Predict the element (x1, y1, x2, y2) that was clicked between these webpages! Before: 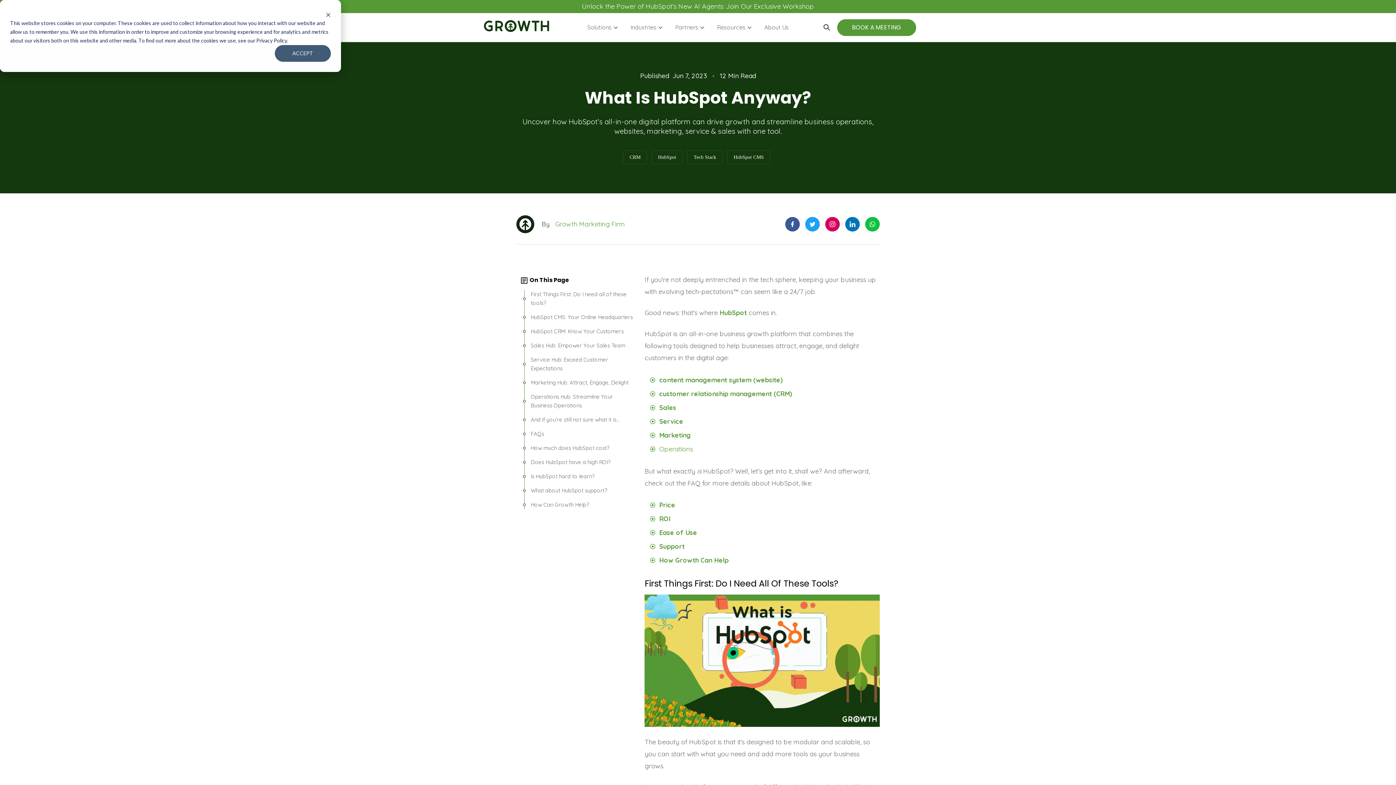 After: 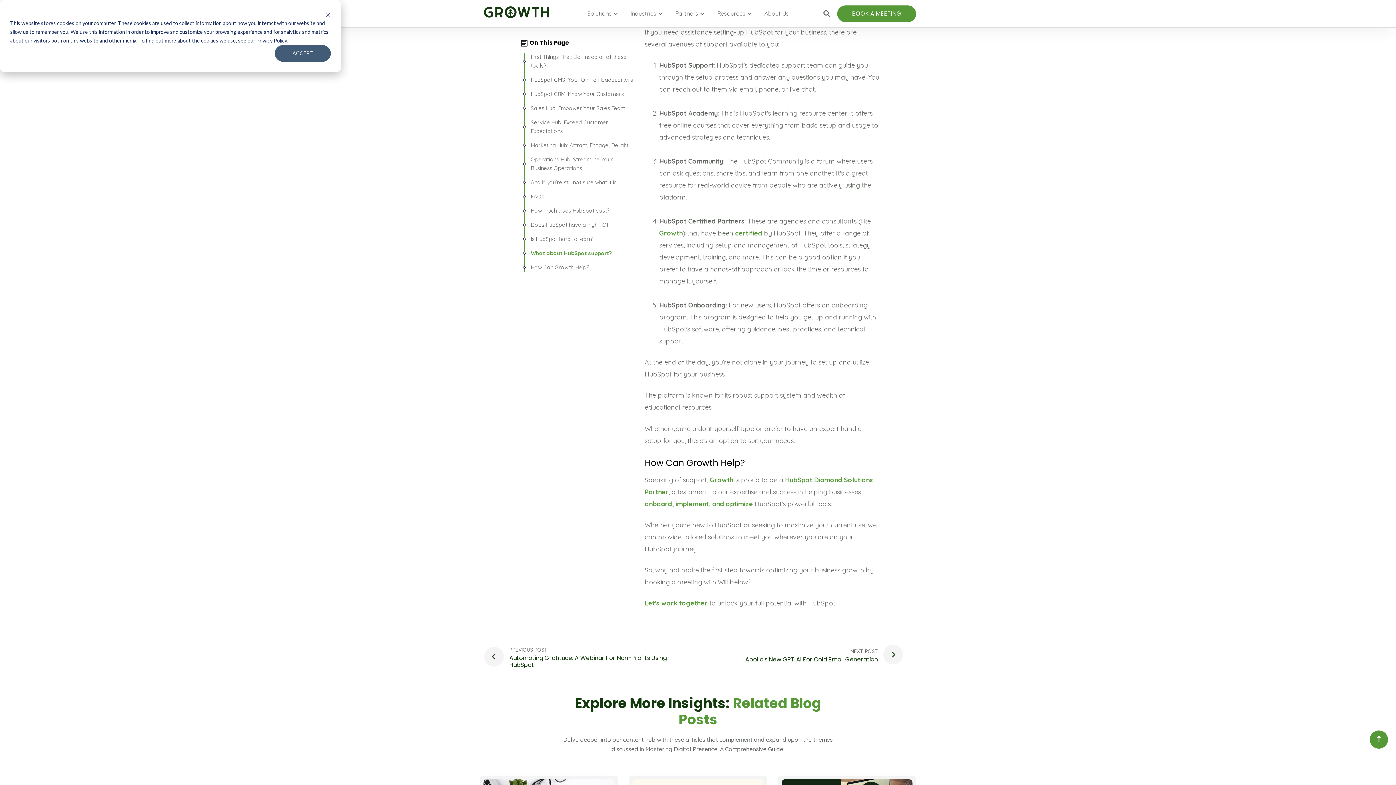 Action: bbox: (530, 487, 607, 494) label: What about HubSpot support?